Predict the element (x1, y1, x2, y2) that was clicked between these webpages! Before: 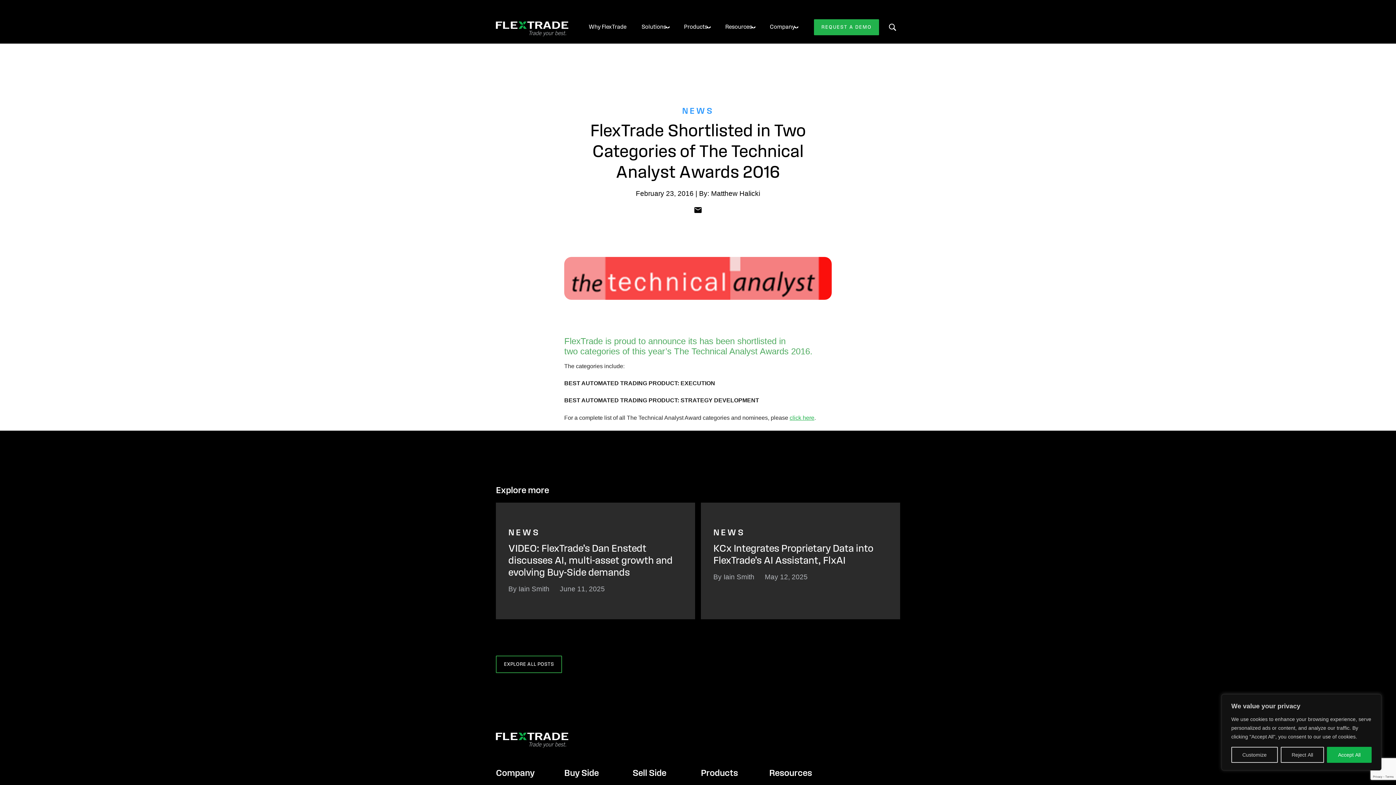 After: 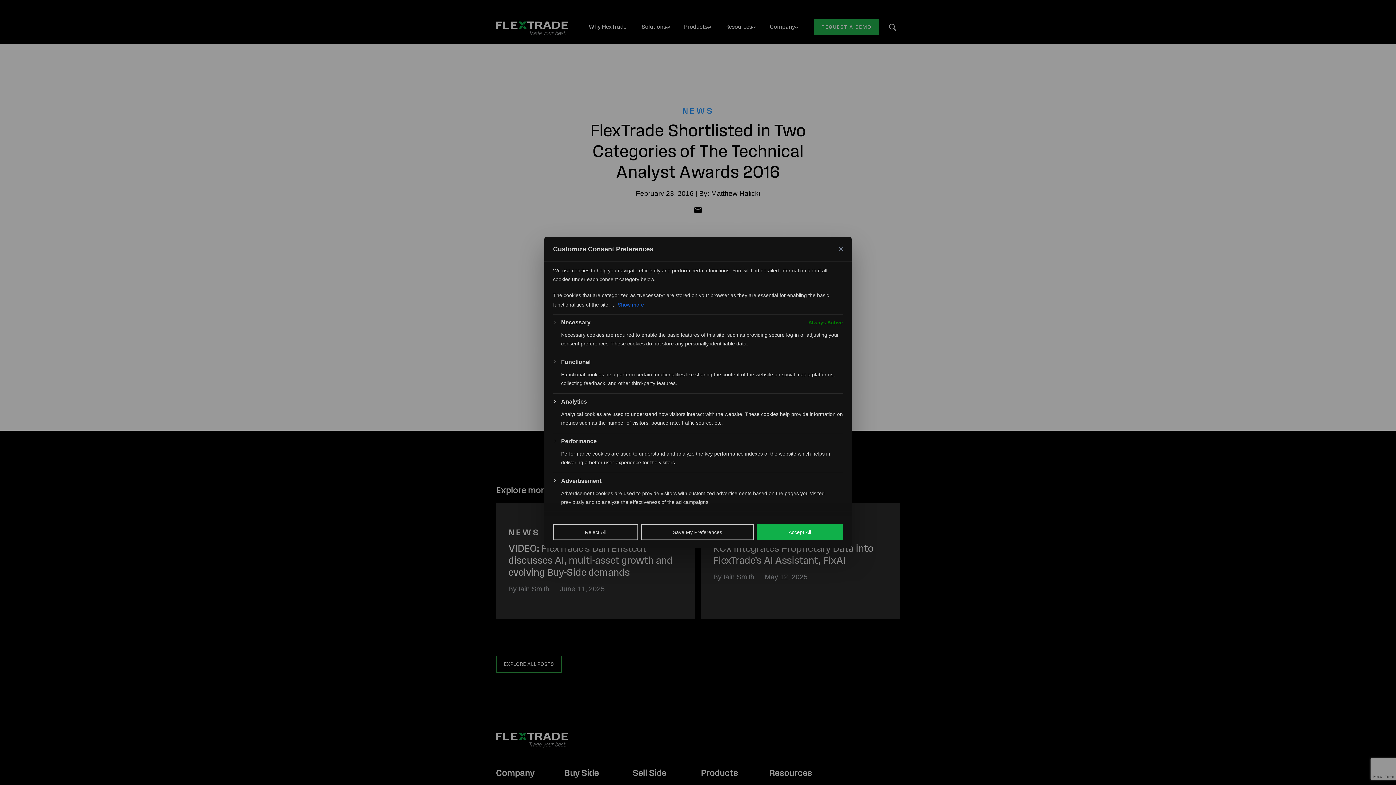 Action: label: Customize bbox: (1231, 747, 1278, 763)